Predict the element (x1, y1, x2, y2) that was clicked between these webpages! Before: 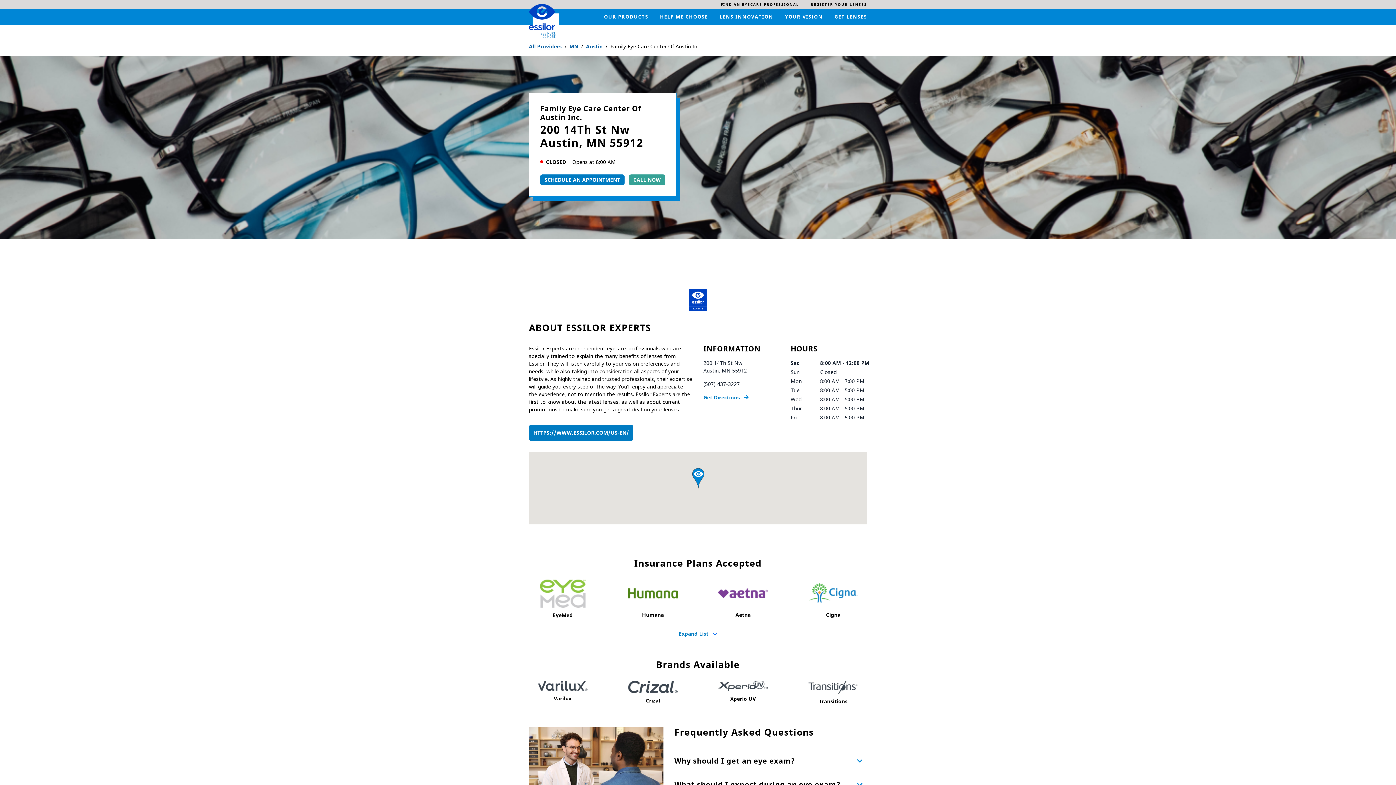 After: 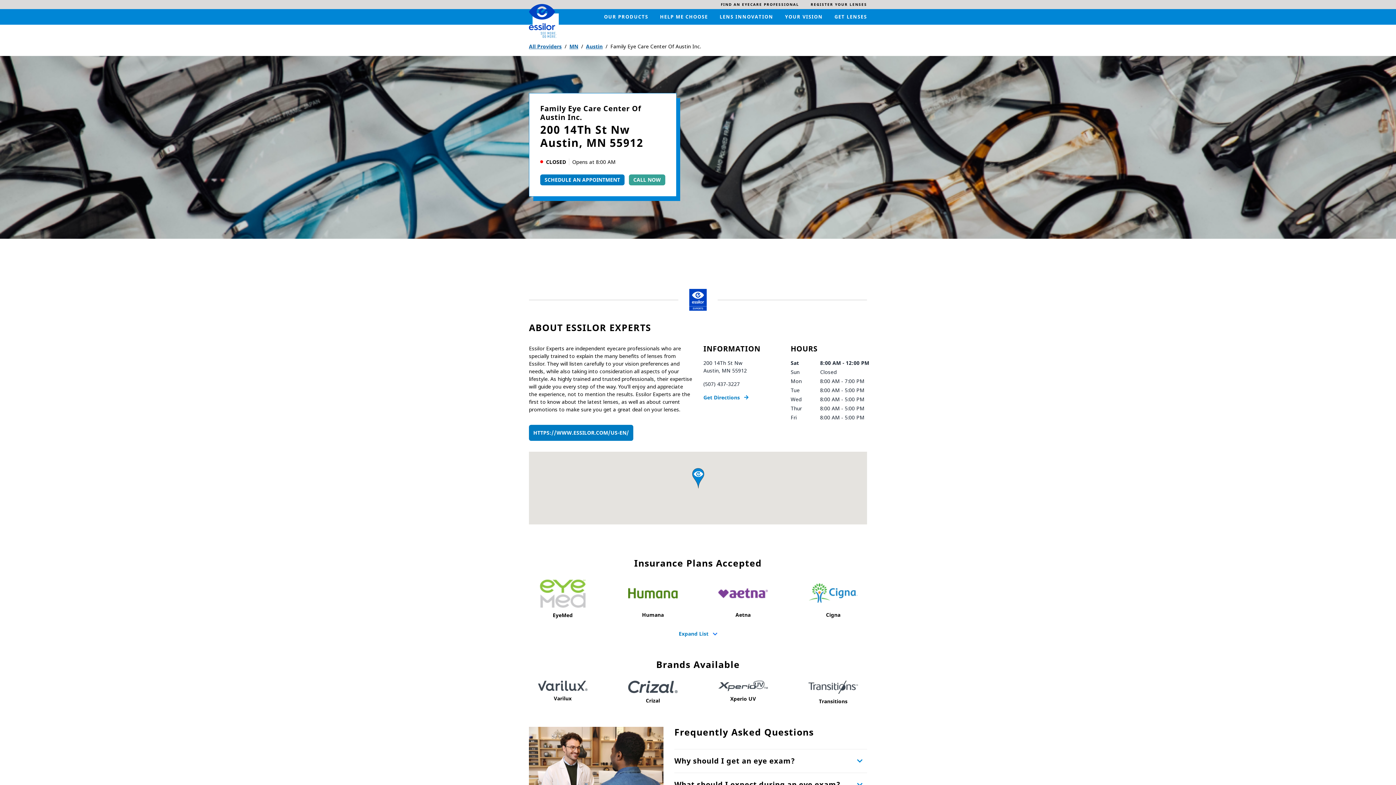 Action: label: map pin bbox: (687, 467, 708, 488)